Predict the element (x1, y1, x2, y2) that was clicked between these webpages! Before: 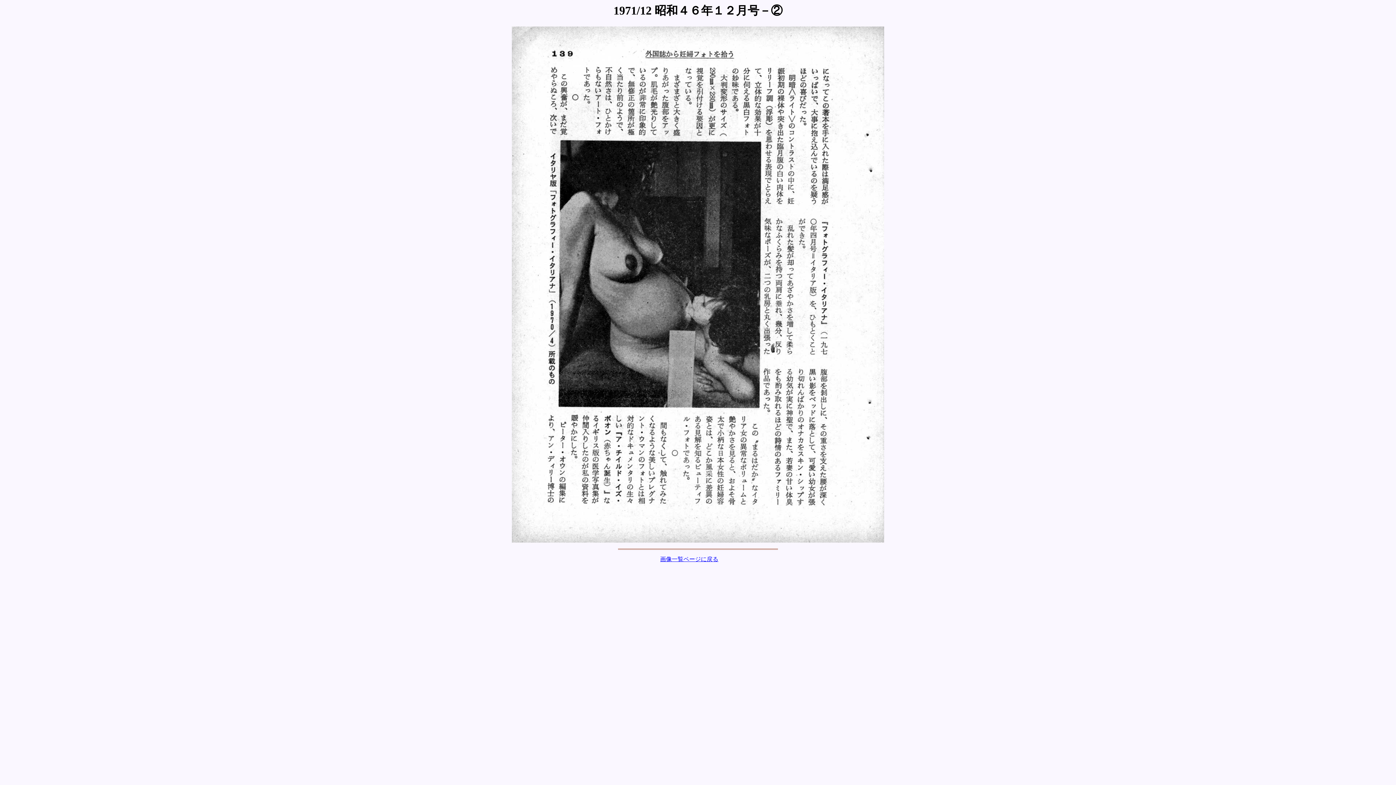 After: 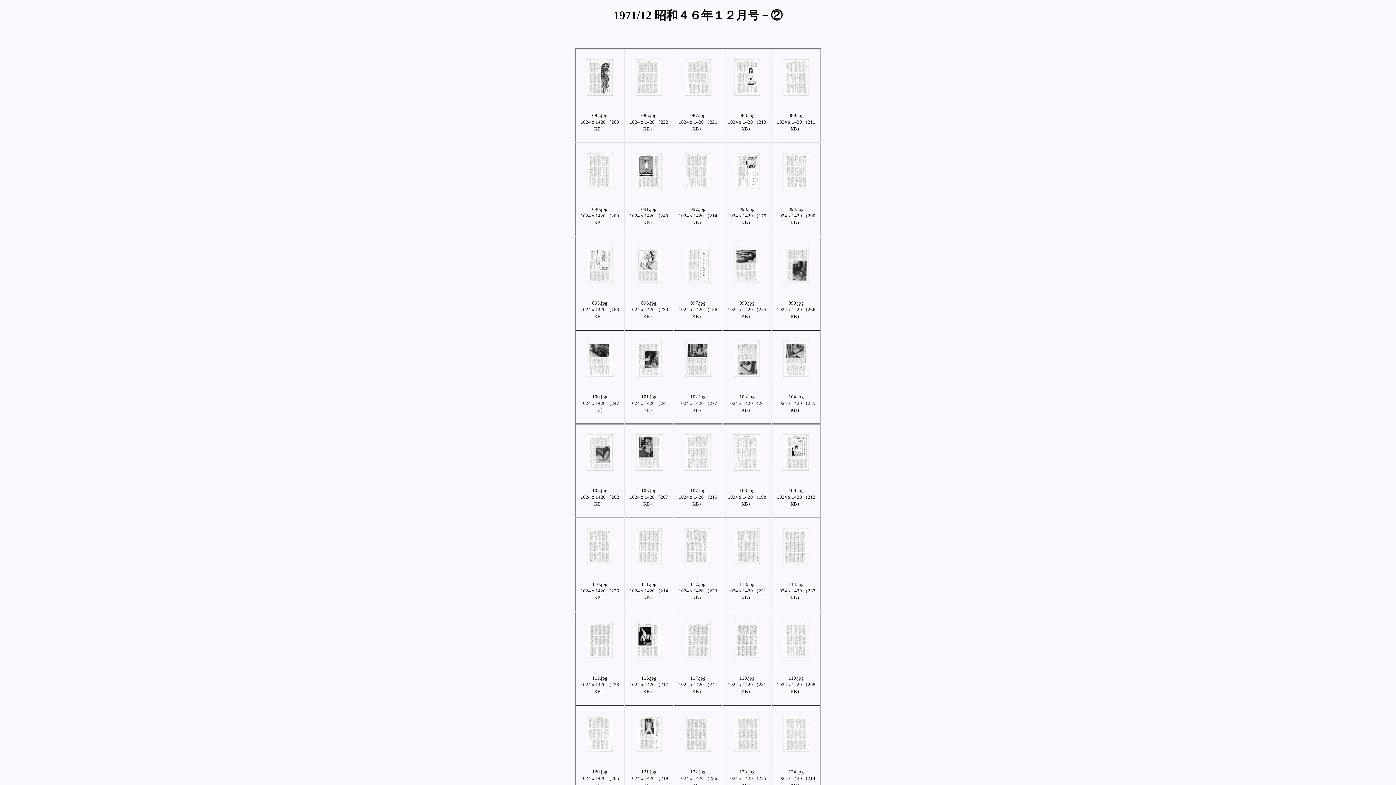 Action: bbox: (660, 556, 718, 562) label: 画像一覧ページに戻る